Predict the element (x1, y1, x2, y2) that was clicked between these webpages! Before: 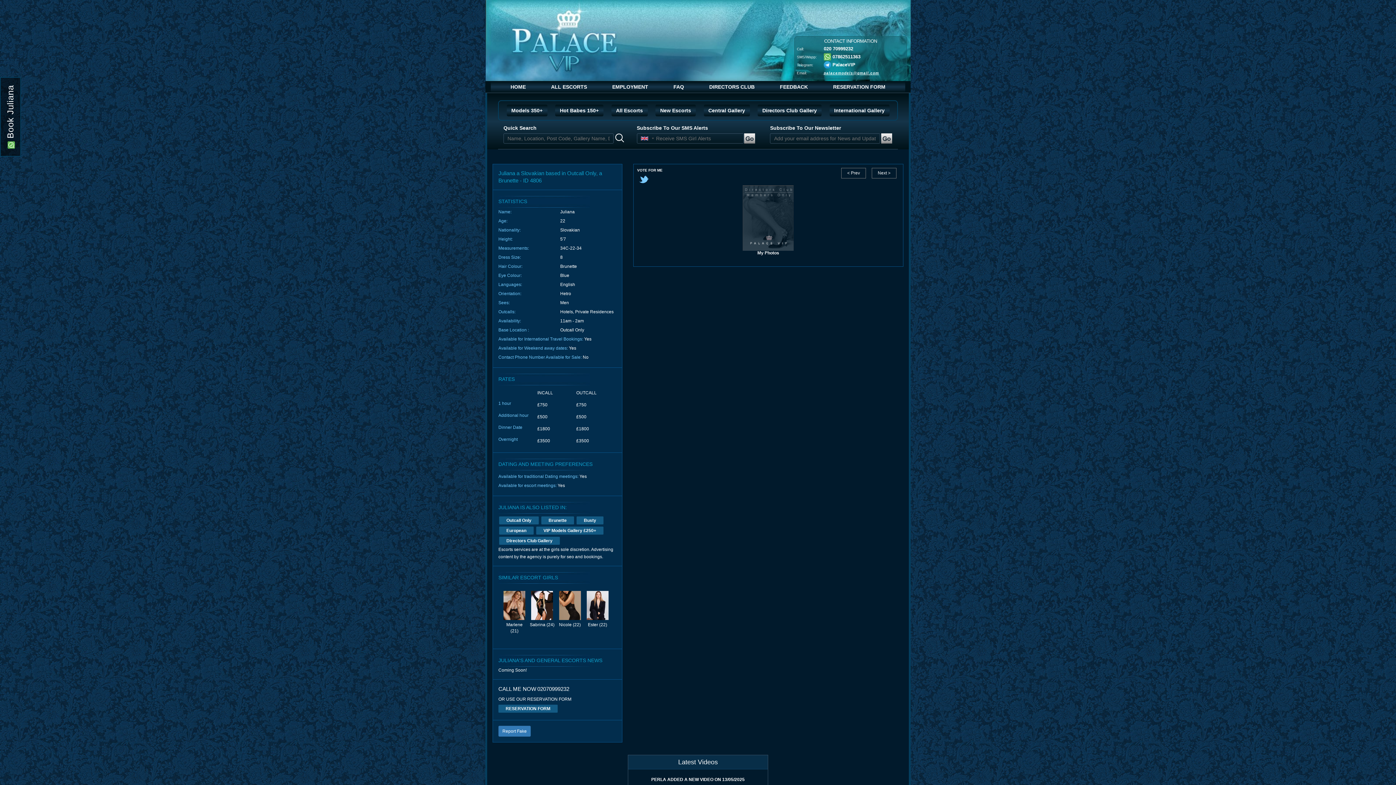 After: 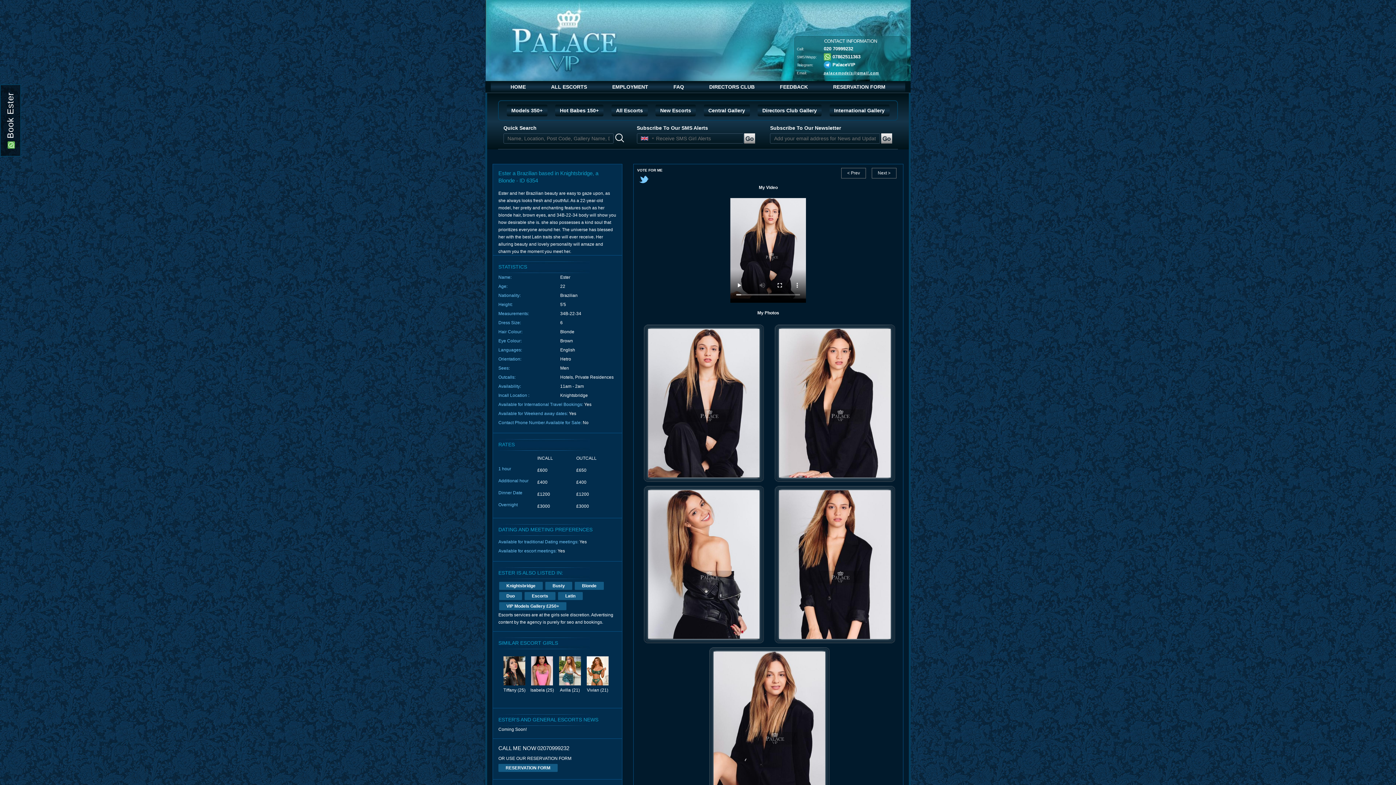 Action: label: Ester (22) bbox: (585, 591, 610, 628)